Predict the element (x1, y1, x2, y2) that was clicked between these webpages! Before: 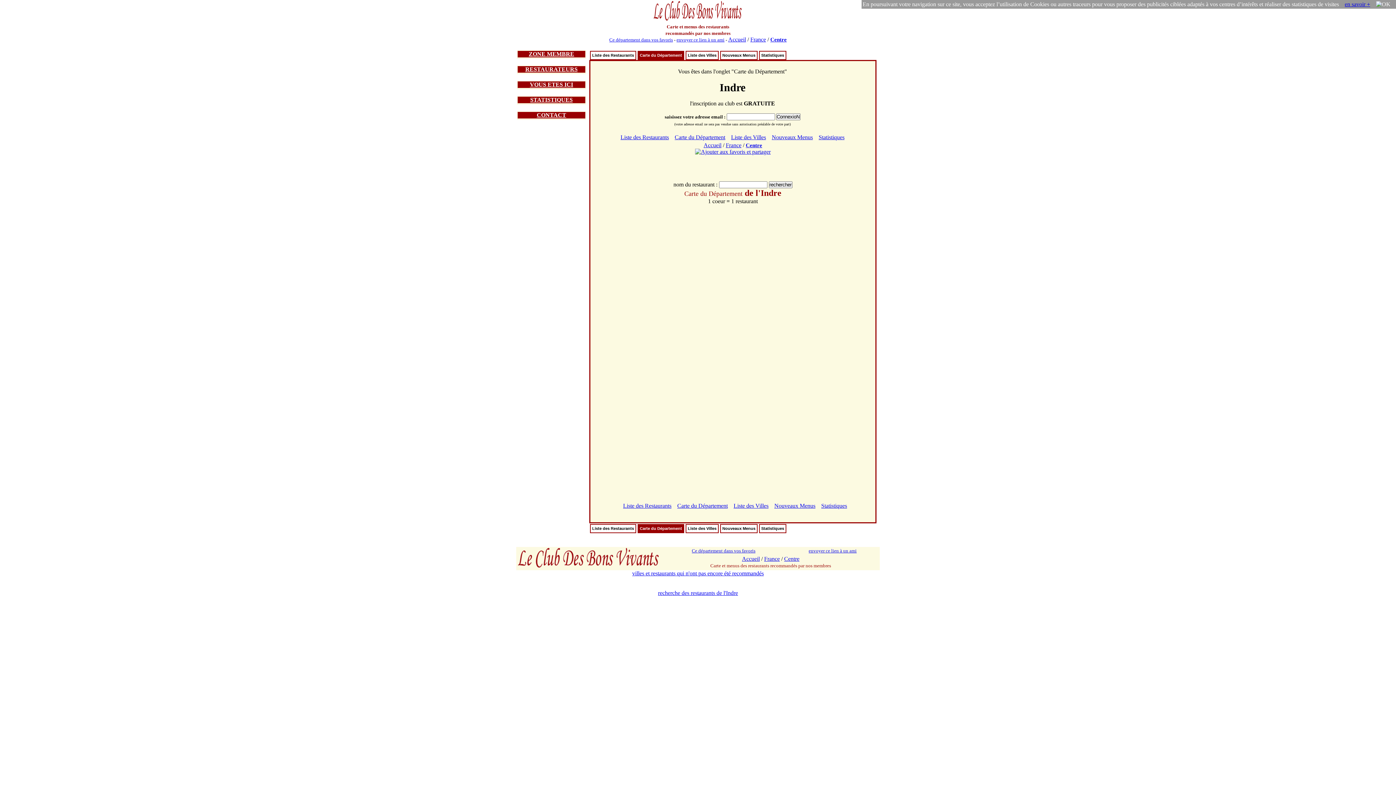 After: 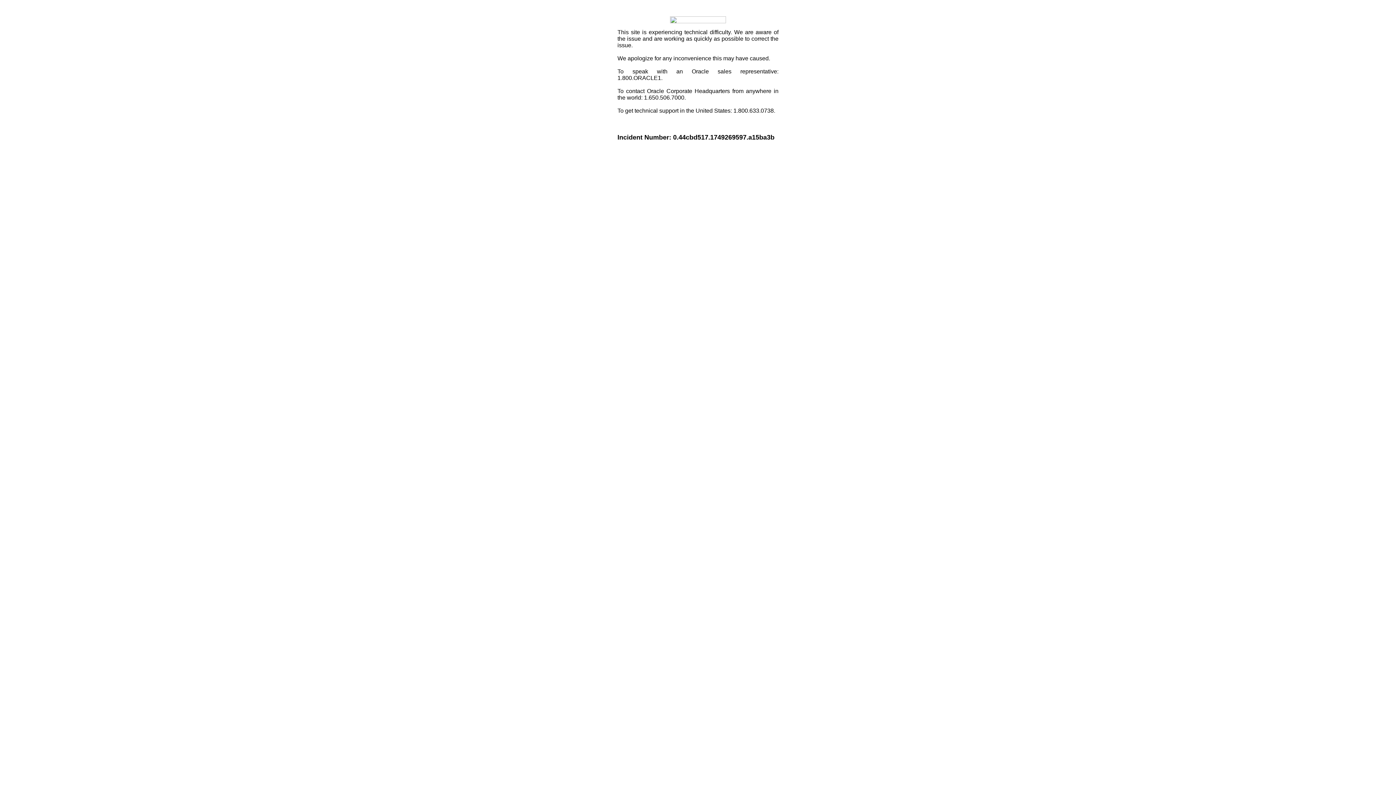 Action: bbox: (695, 148, 770, 154)